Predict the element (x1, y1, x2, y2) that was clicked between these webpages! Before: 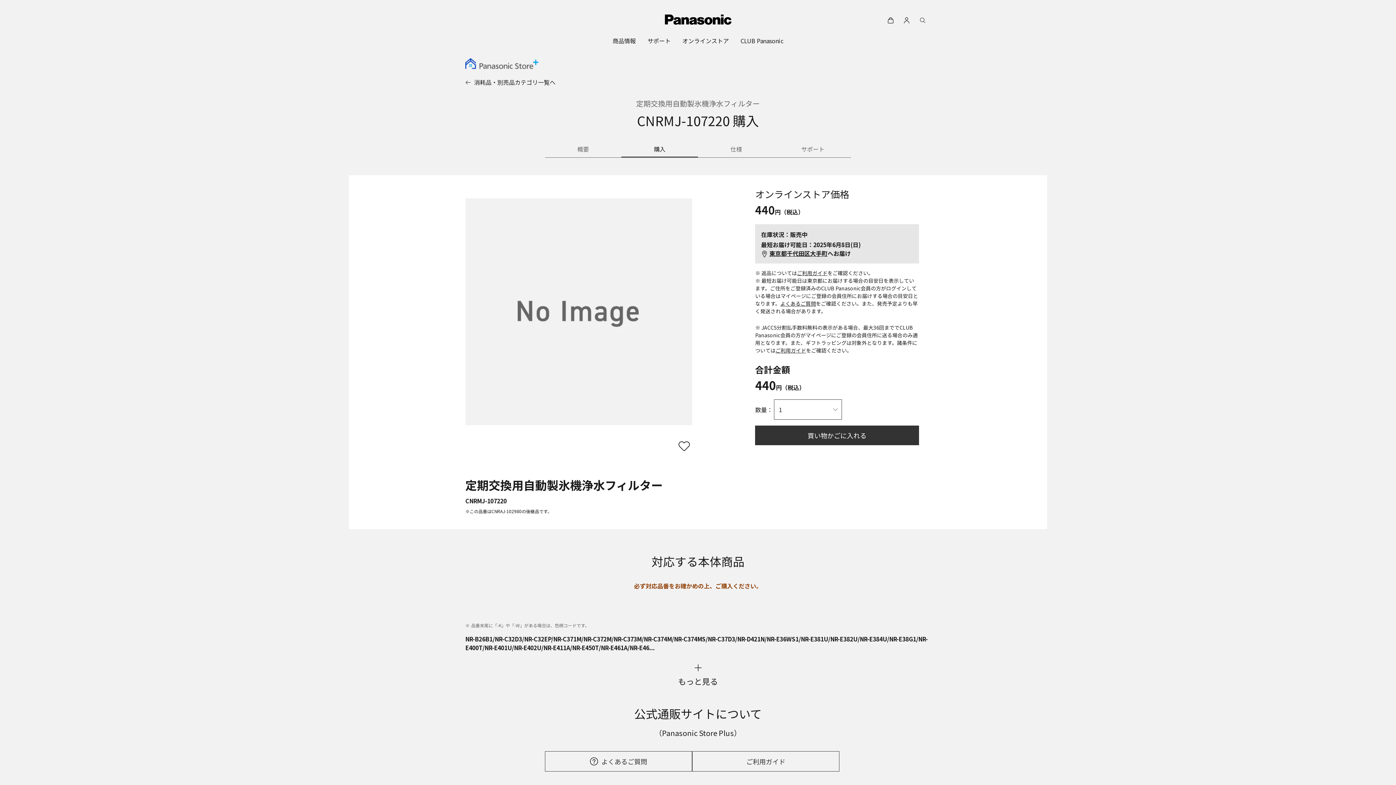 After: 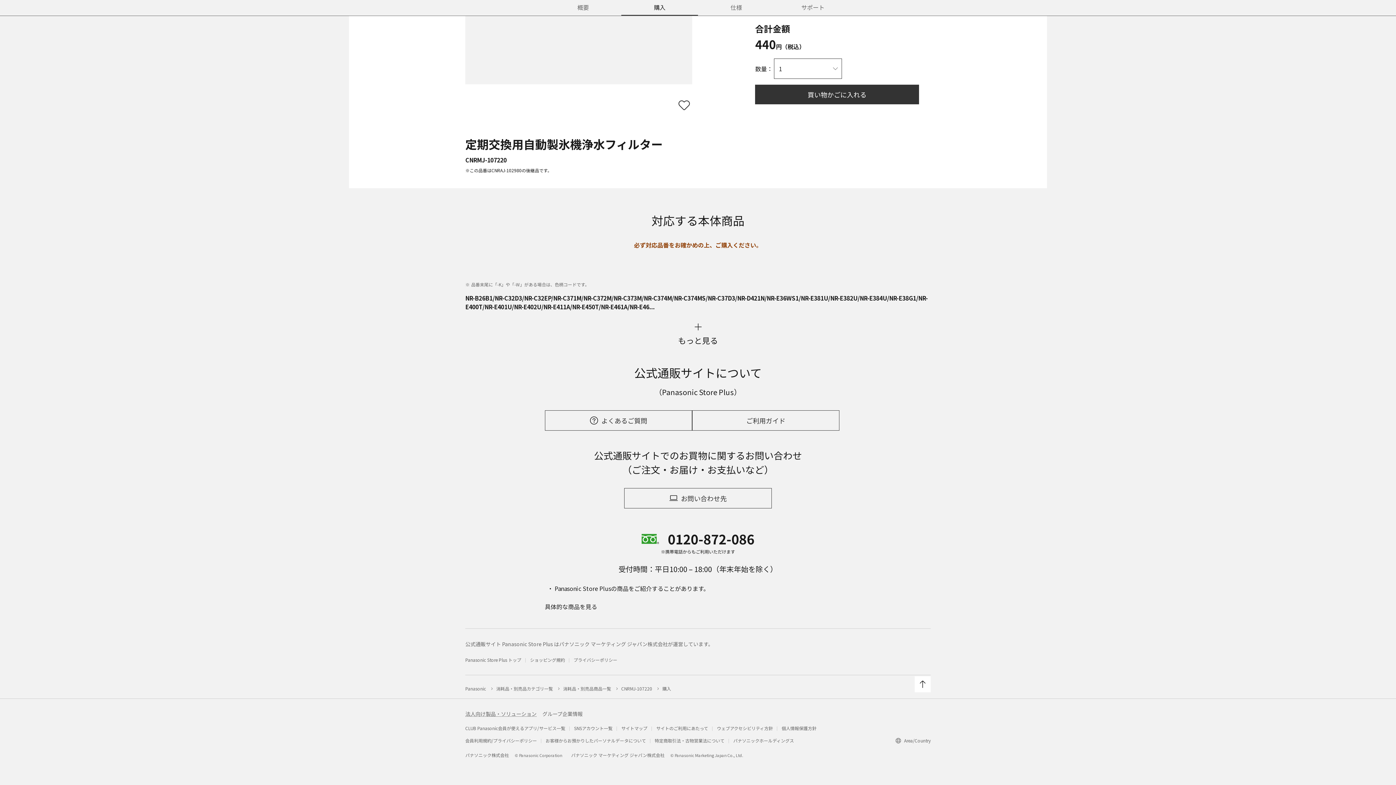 Action: bbox: (465, 468, 536, 475) label: 法人向け製品・ソリューション